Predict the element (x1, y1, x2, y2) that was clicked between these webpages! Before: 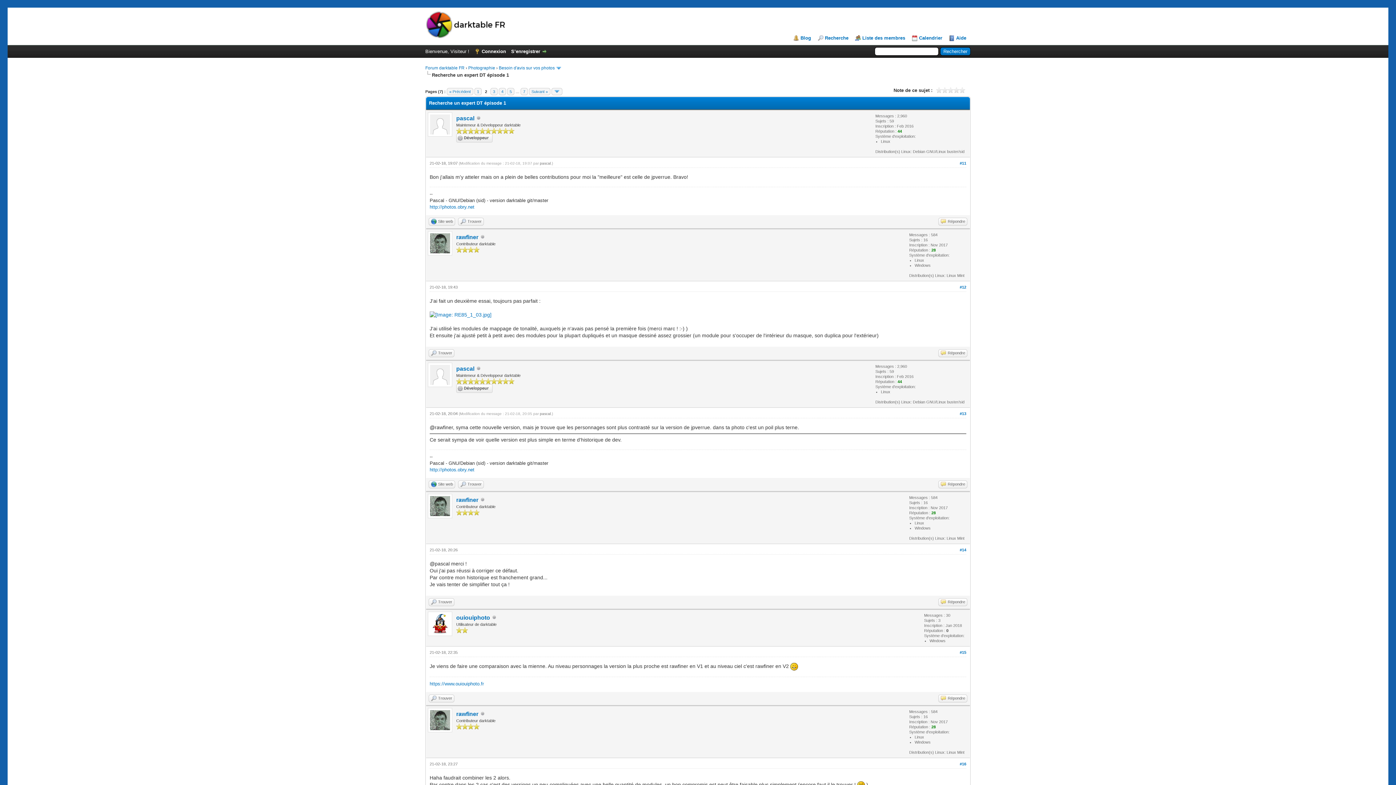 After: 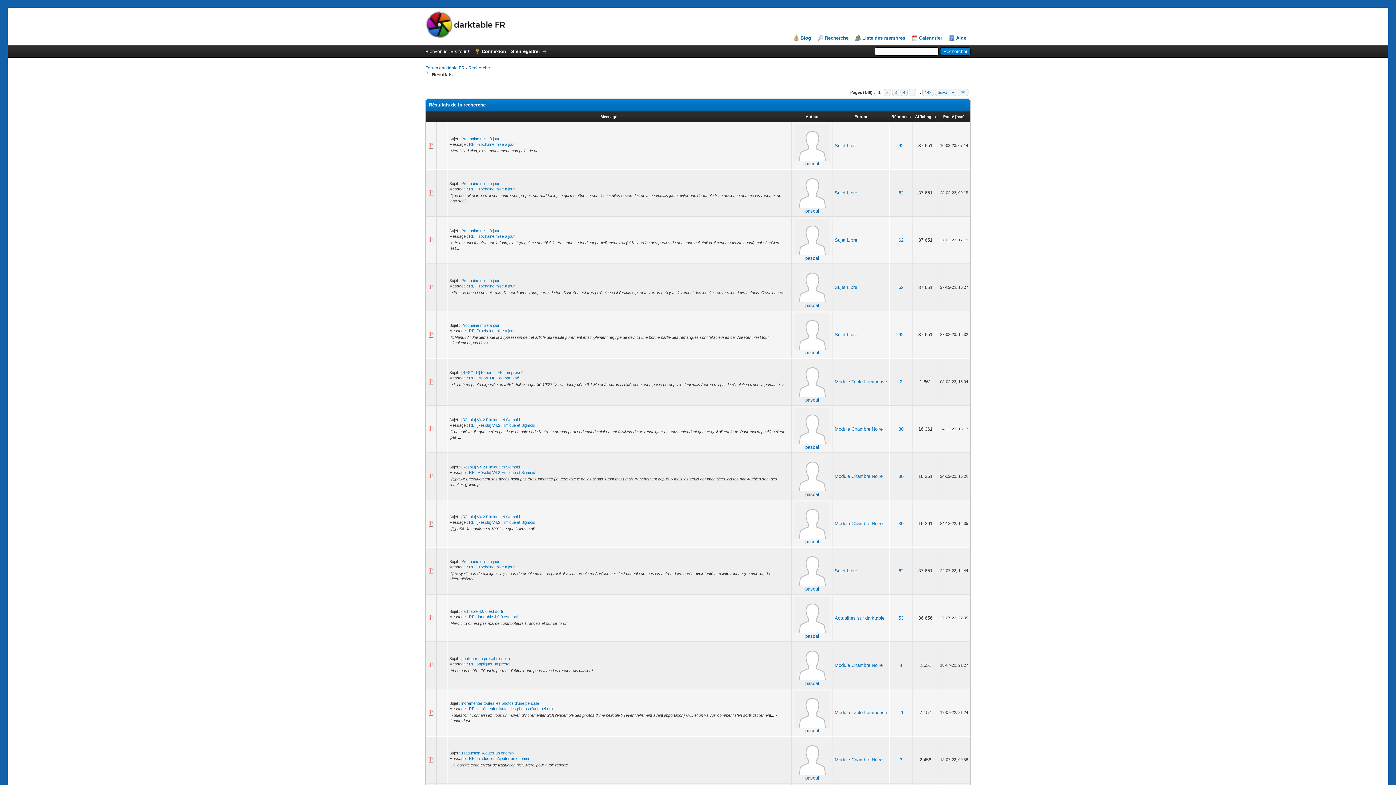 Action: label: Trouver bbox: (458, 480, 484, 488)